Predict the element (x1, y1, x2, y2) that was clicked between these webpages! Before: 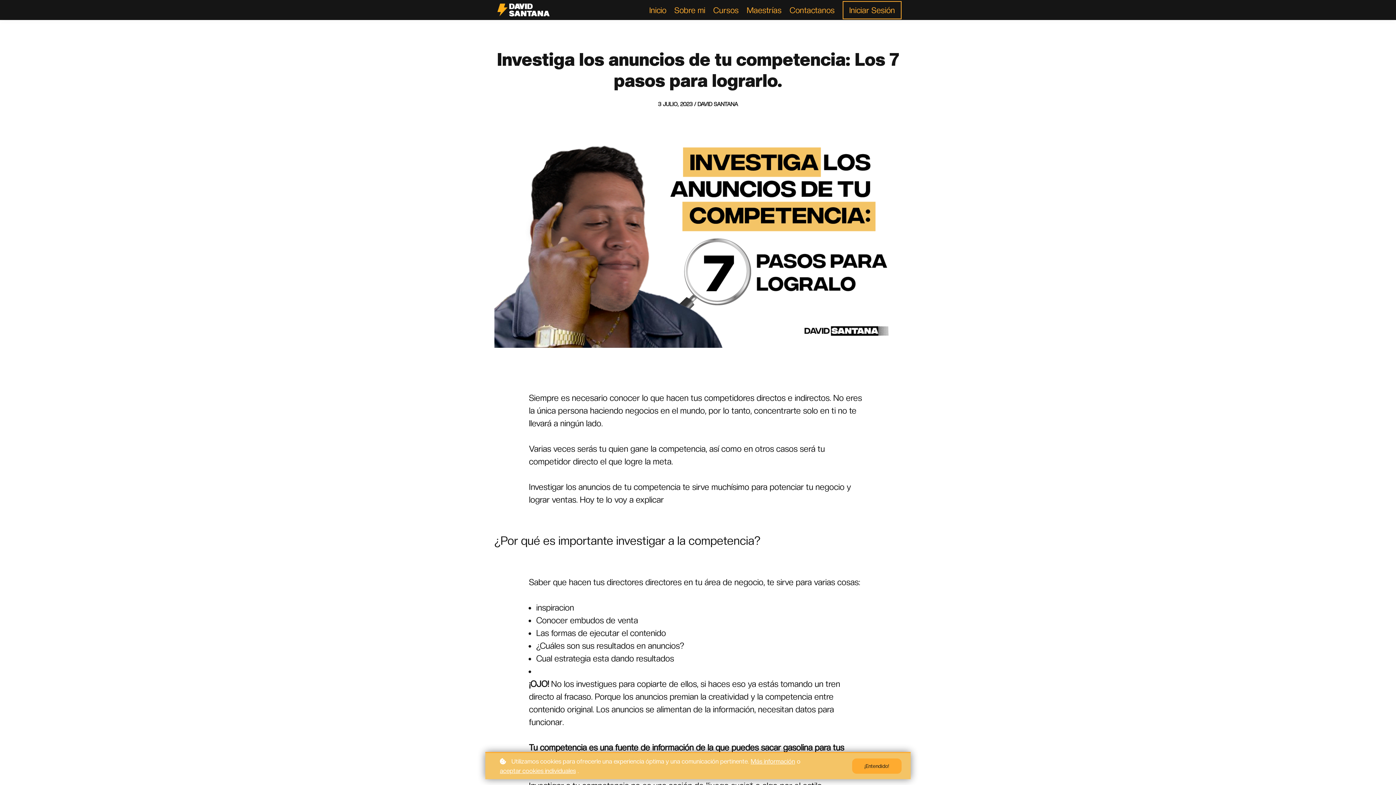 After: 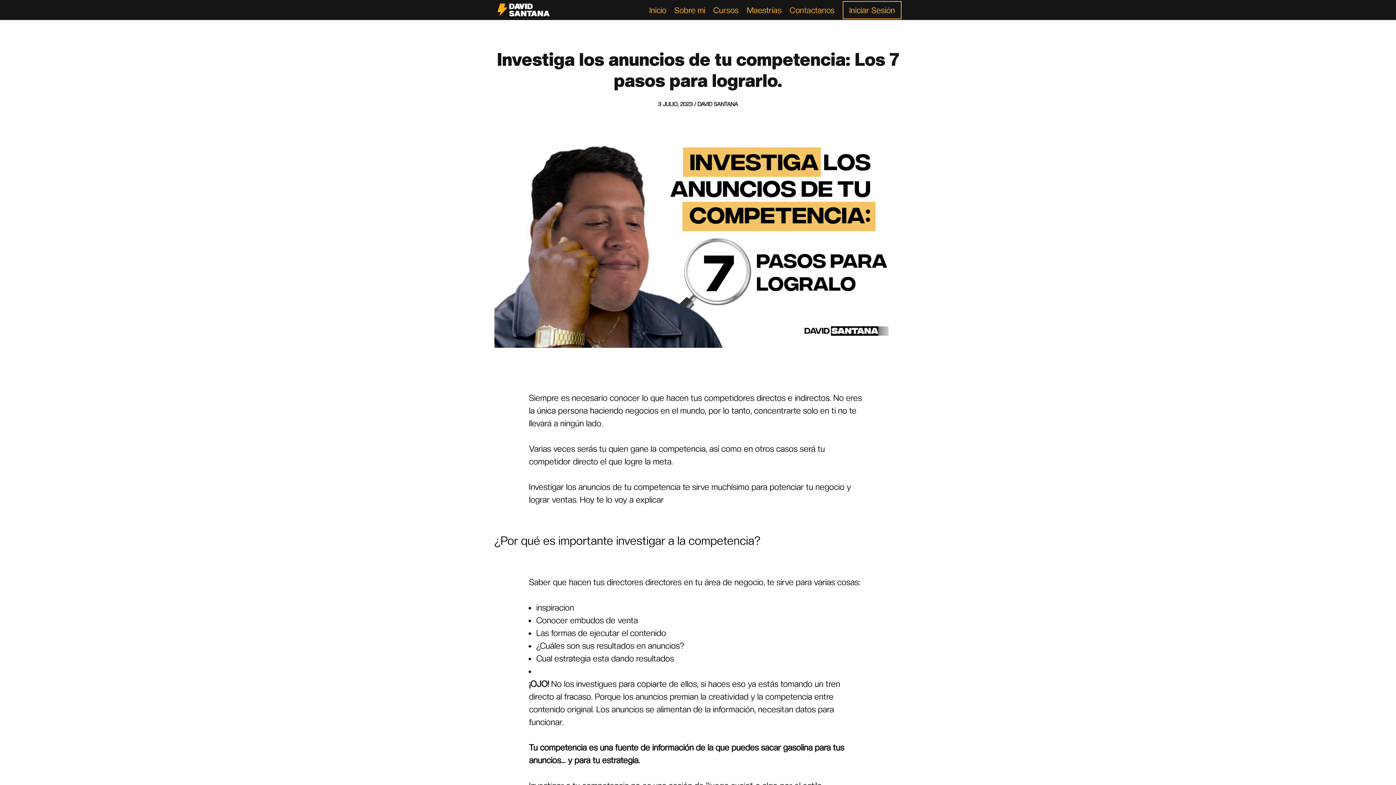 Action: label: ¡Entendido! bbox: (852, 758, 901, 774)